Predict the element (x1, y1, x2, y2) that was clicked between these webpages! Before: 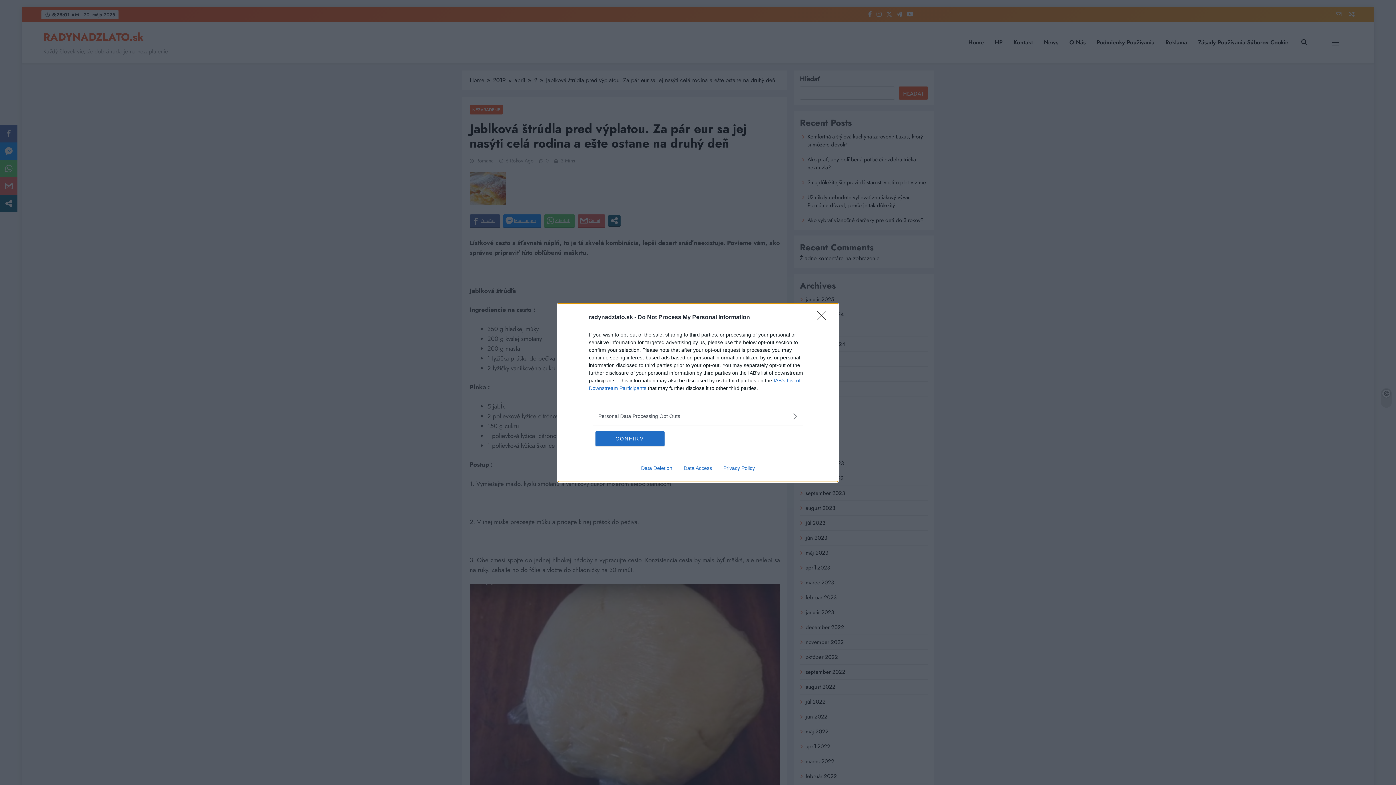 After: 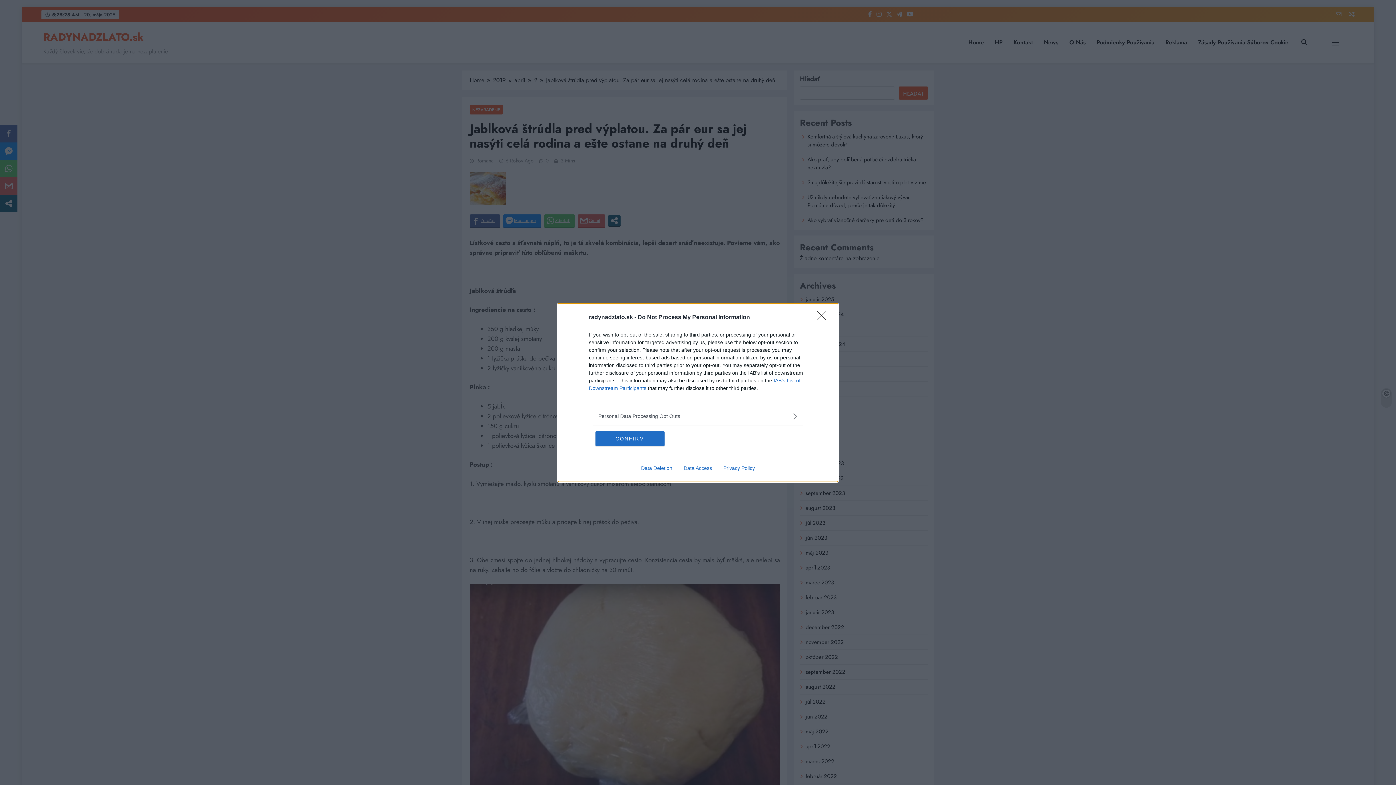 Action: label: Data Access bbox: (678, 465, 717, 471)